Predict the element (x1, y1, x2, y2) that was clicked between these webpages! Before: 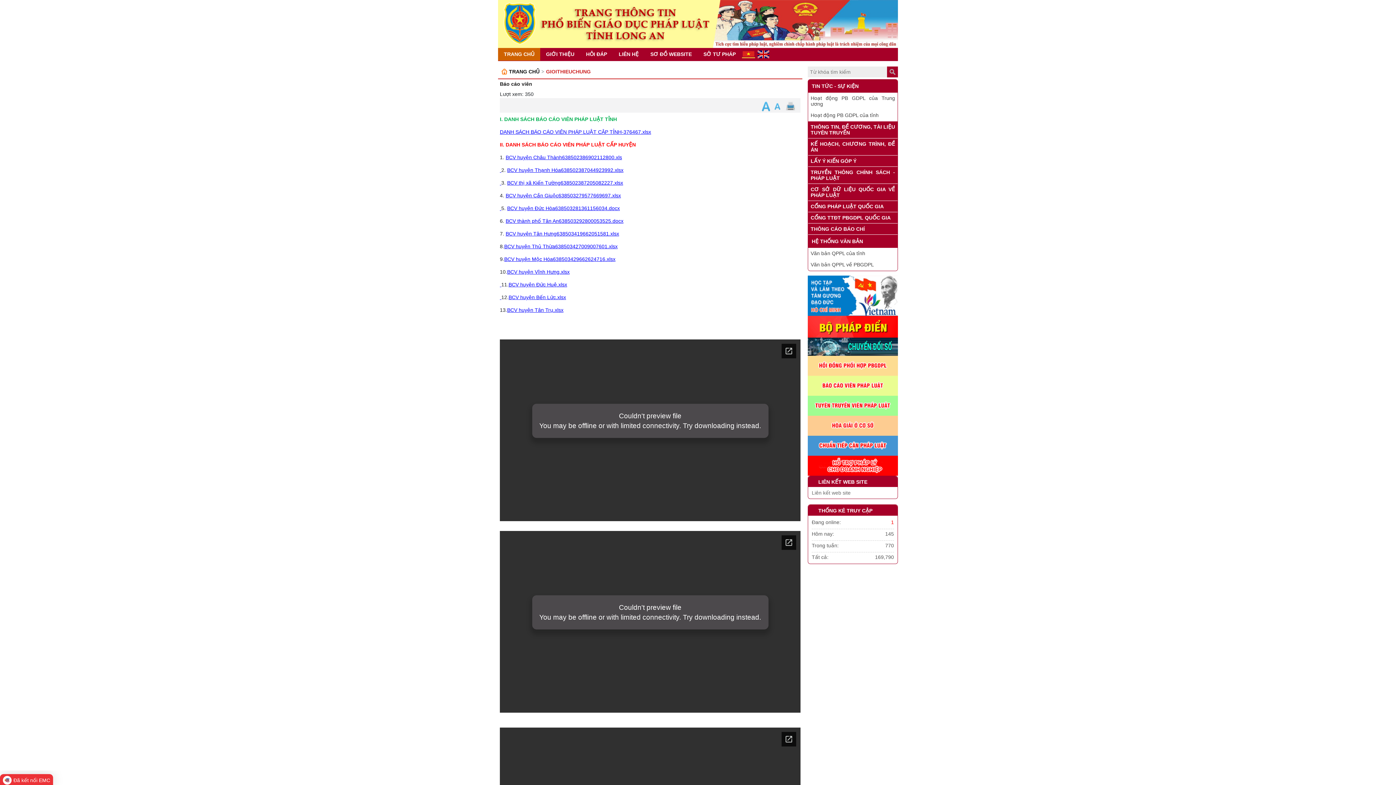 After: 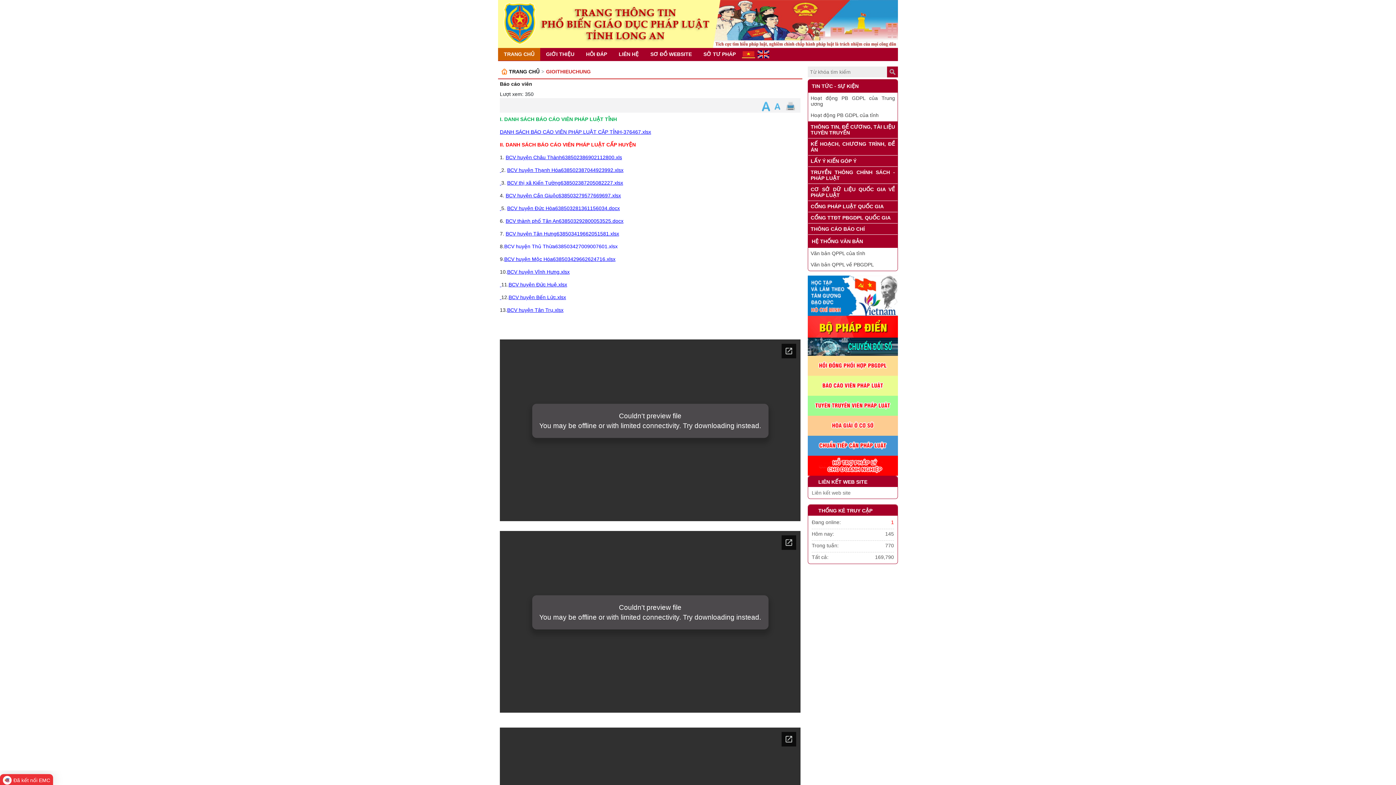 Action: label: BCV huyện Thủ Thừa638503427009007601.xlsx bbox: (504, 243, 617, 249)